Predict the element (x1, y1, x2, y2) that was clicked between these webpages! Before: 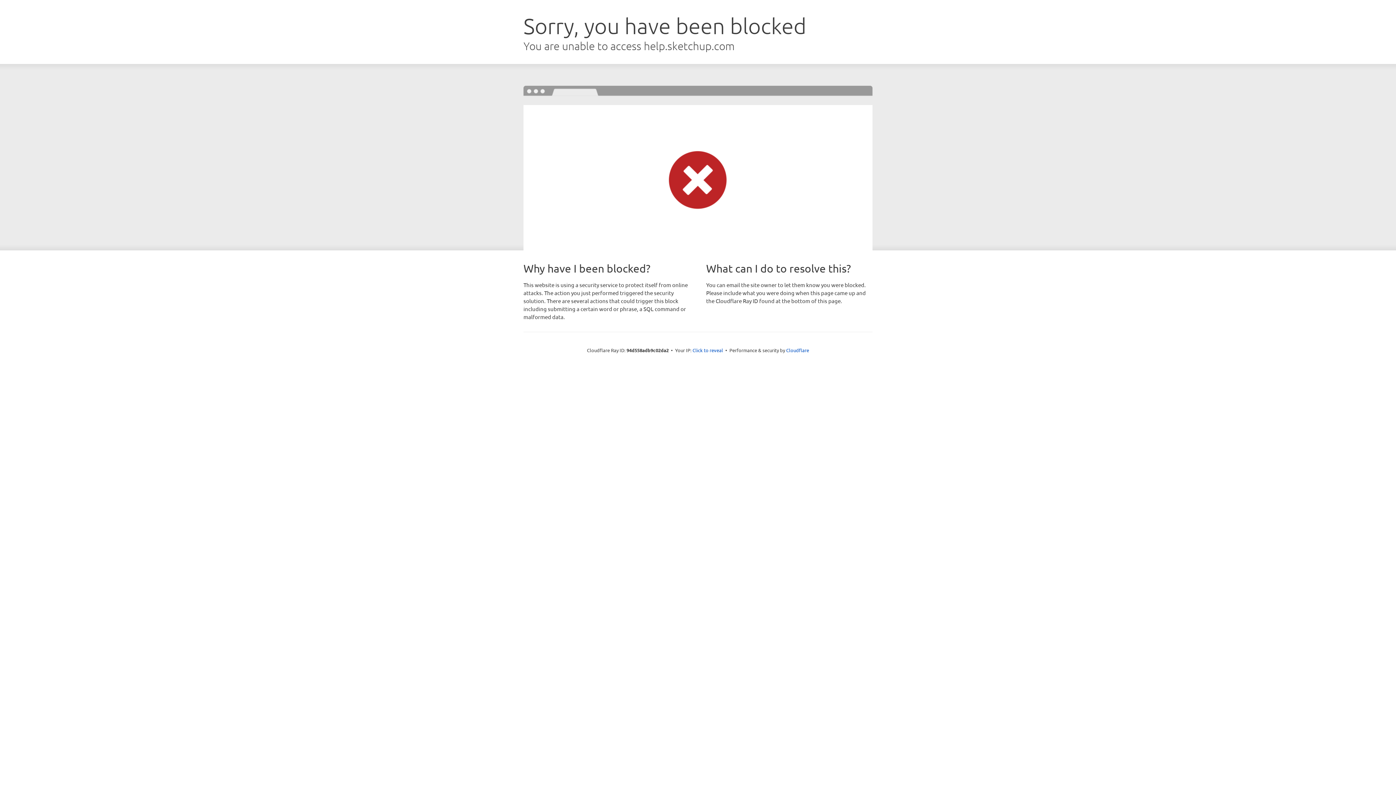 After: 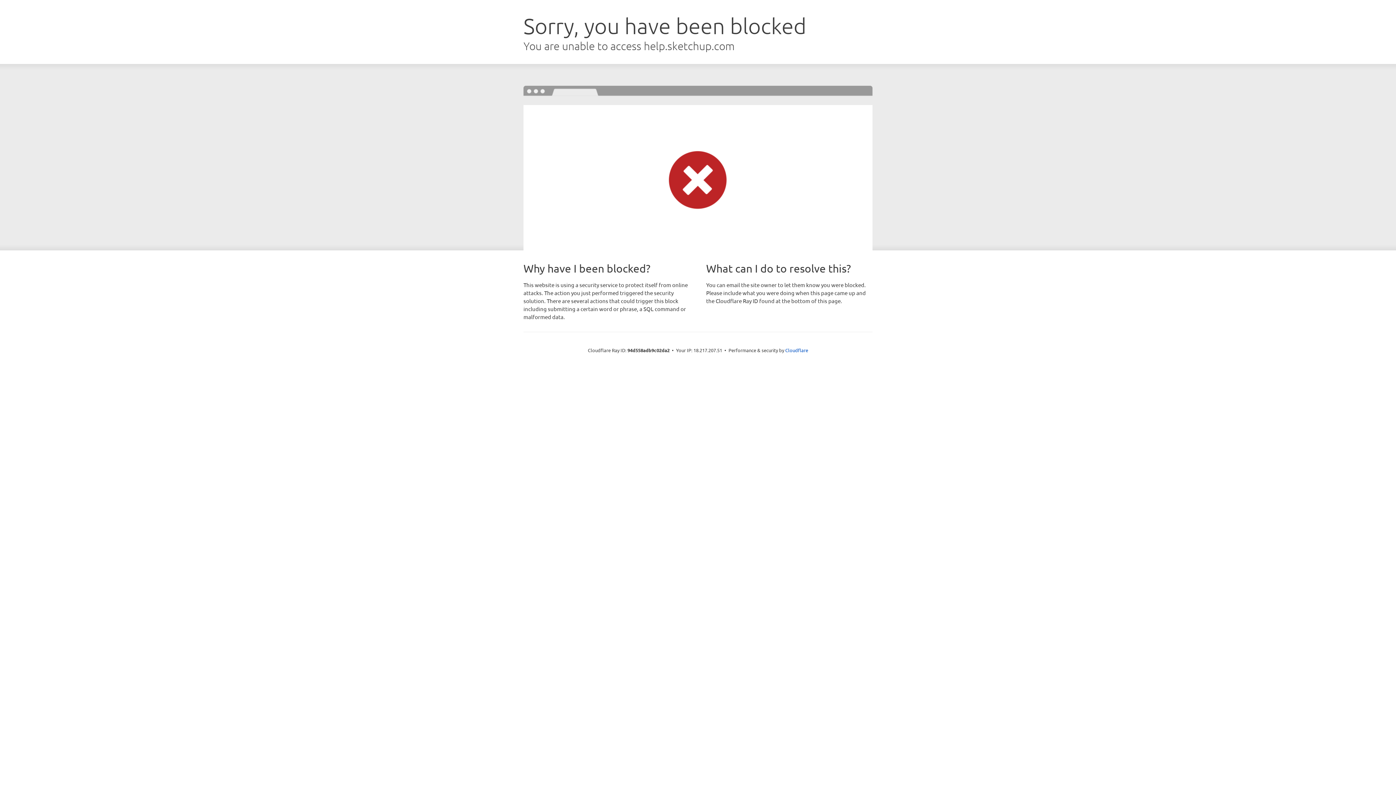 Action: bbox: (692, 346, 723, 353) label: Click to reveal